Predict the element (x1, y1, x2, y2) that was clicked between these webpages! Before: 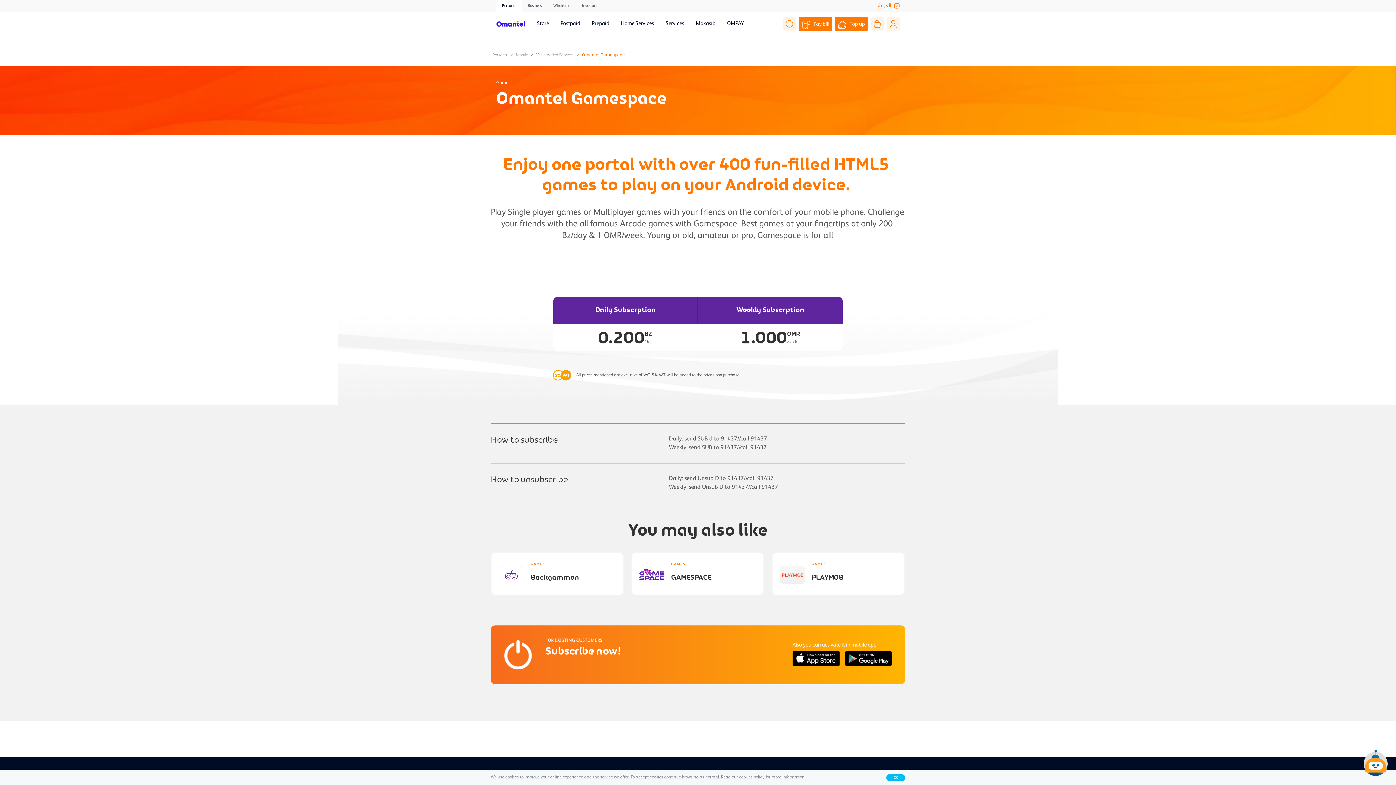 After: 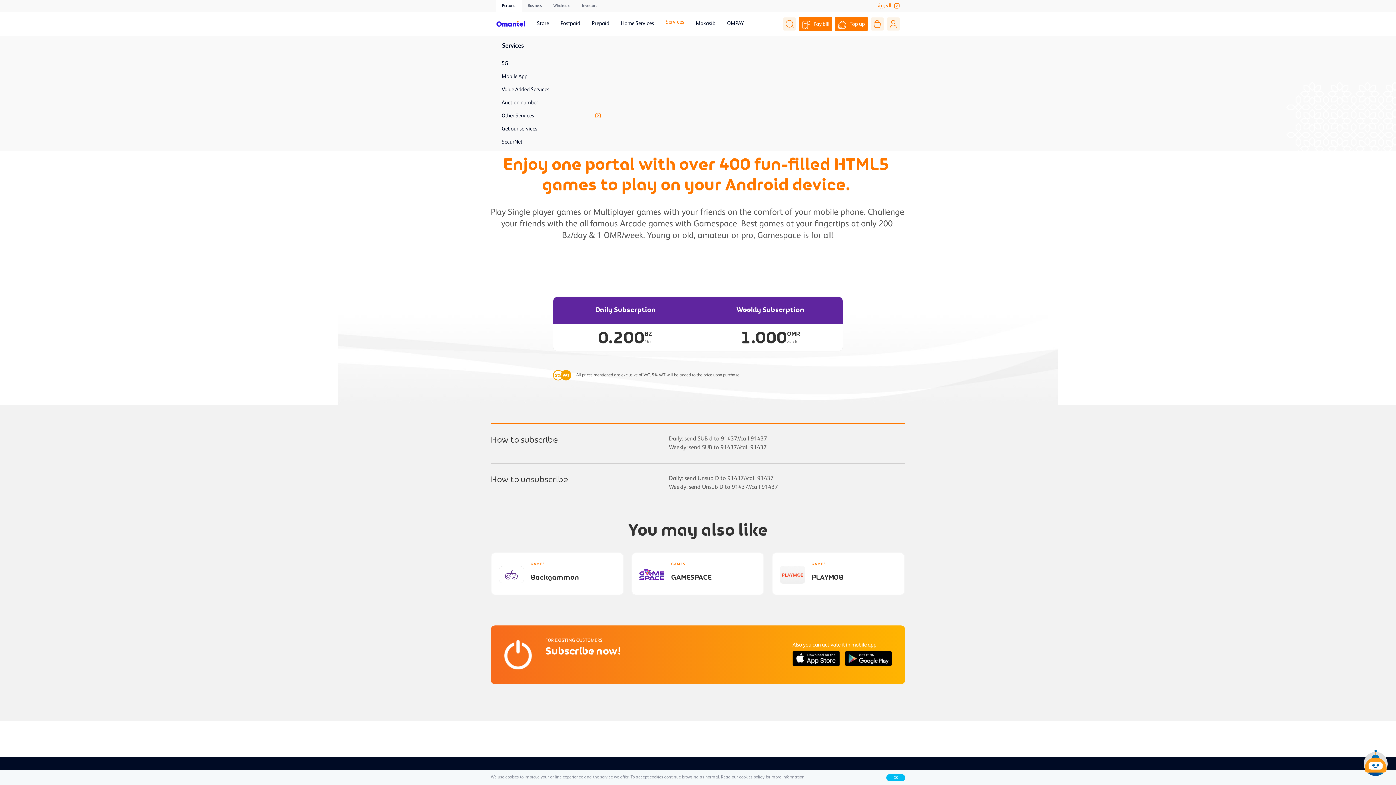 Action: label: Services bbox: (665, 20, 684, 27)